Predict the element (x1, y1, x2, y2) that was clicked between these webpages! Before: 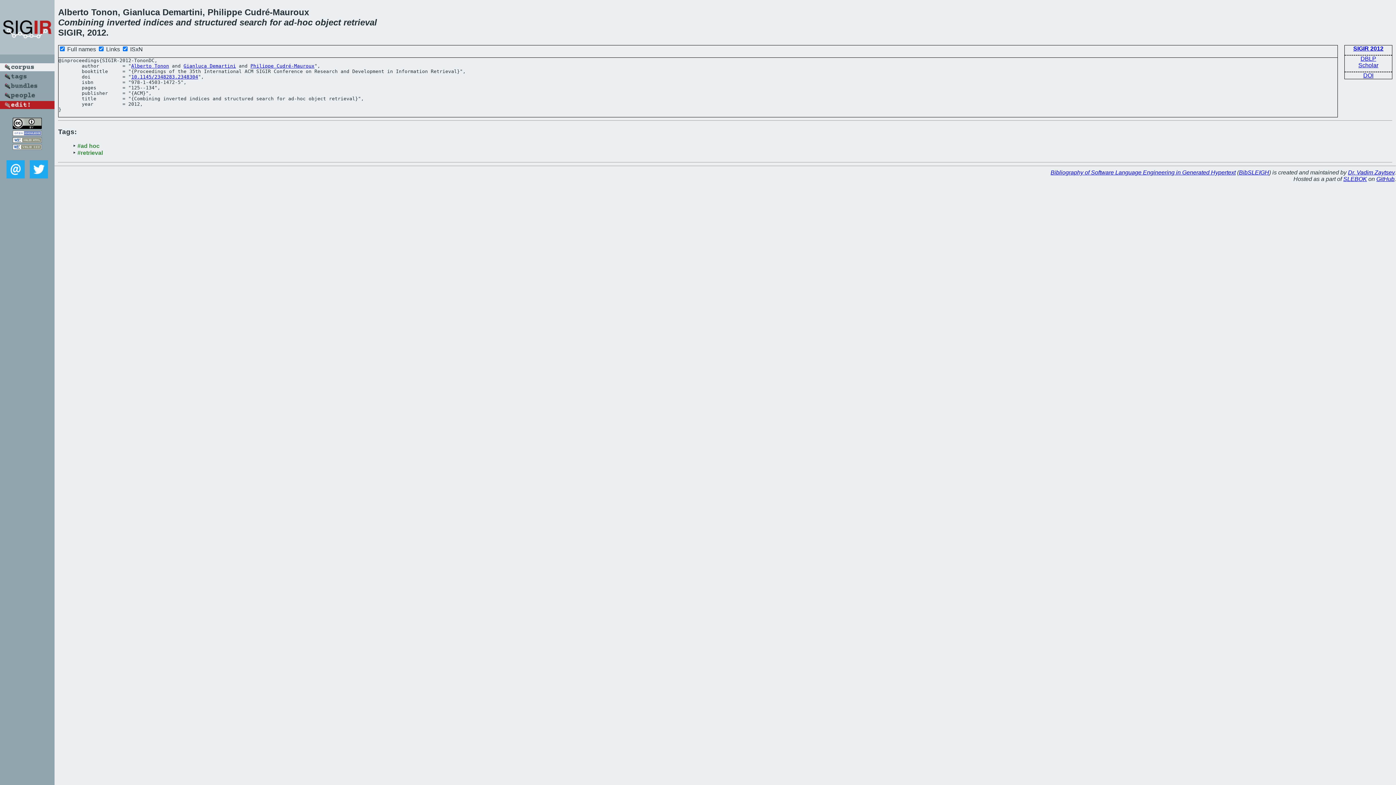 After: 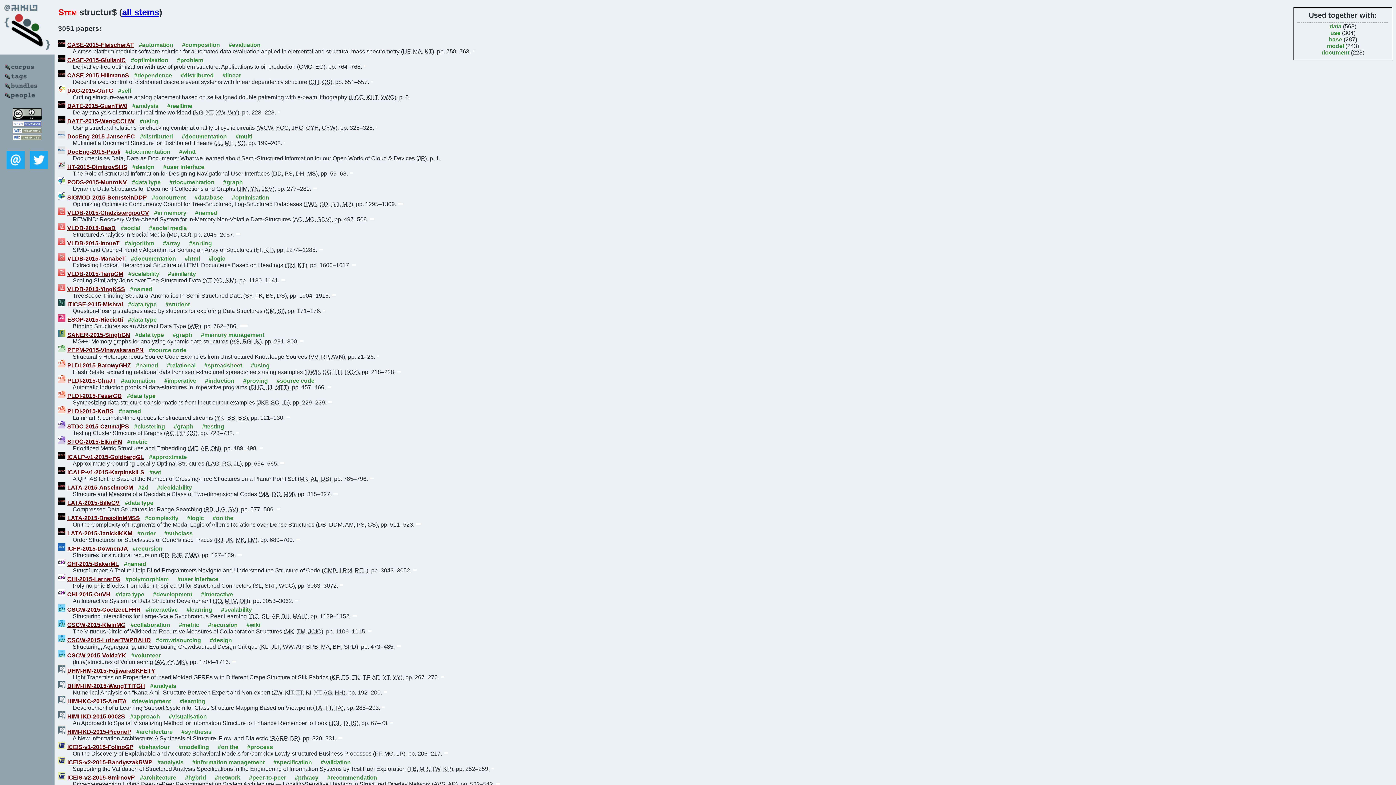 Action: bbox: (194, 17, 237, 27) label: structured